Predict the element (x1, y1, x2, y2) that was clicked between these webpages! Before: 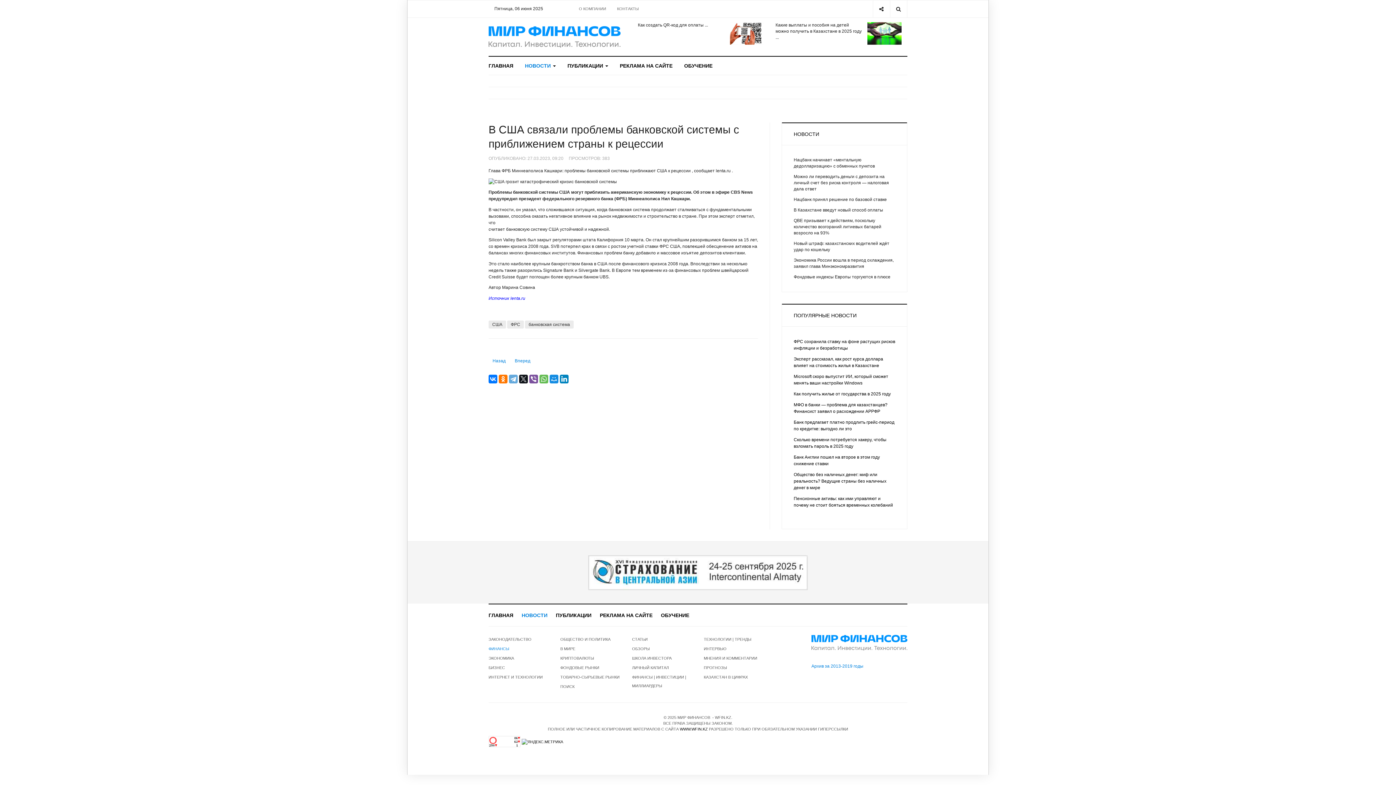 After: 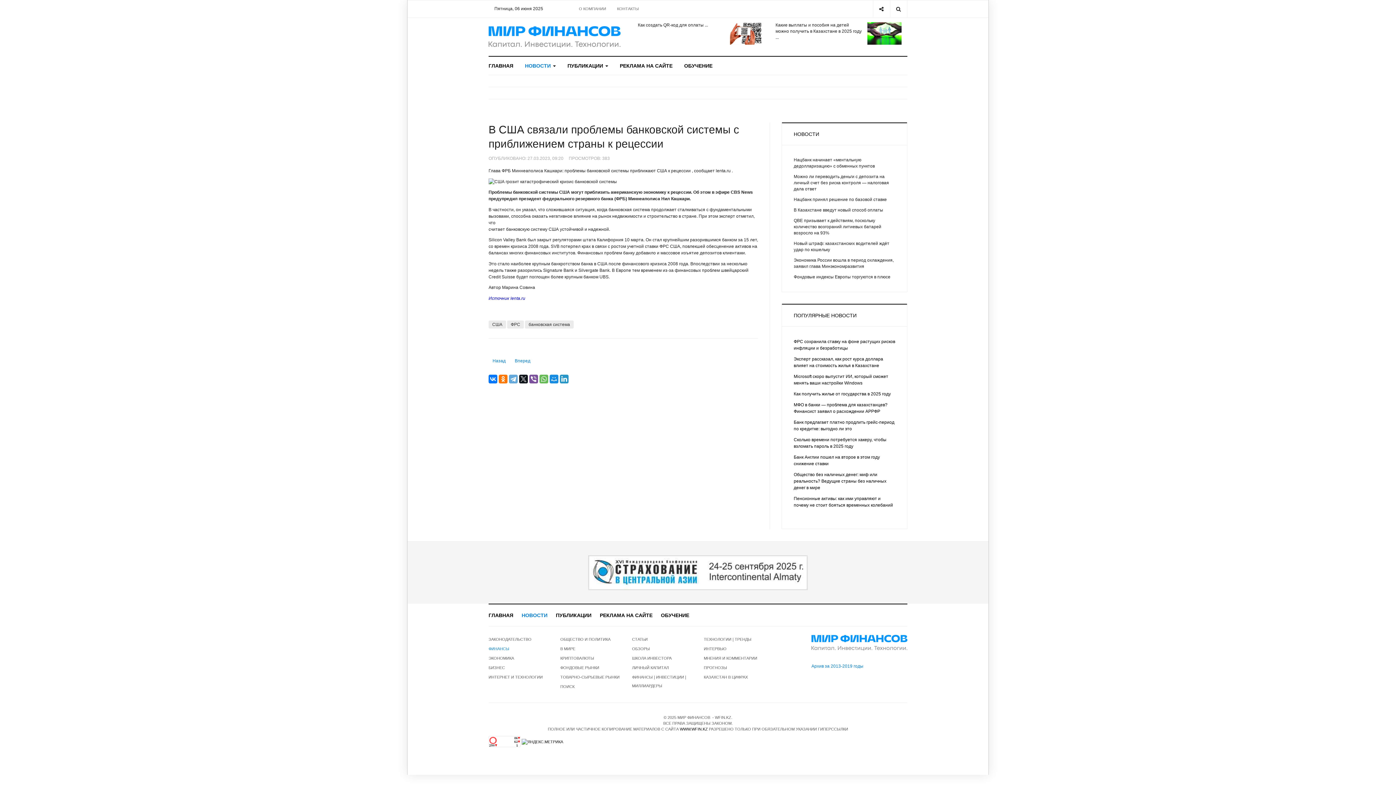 Action: bbox: (560, 375, 568, 383)